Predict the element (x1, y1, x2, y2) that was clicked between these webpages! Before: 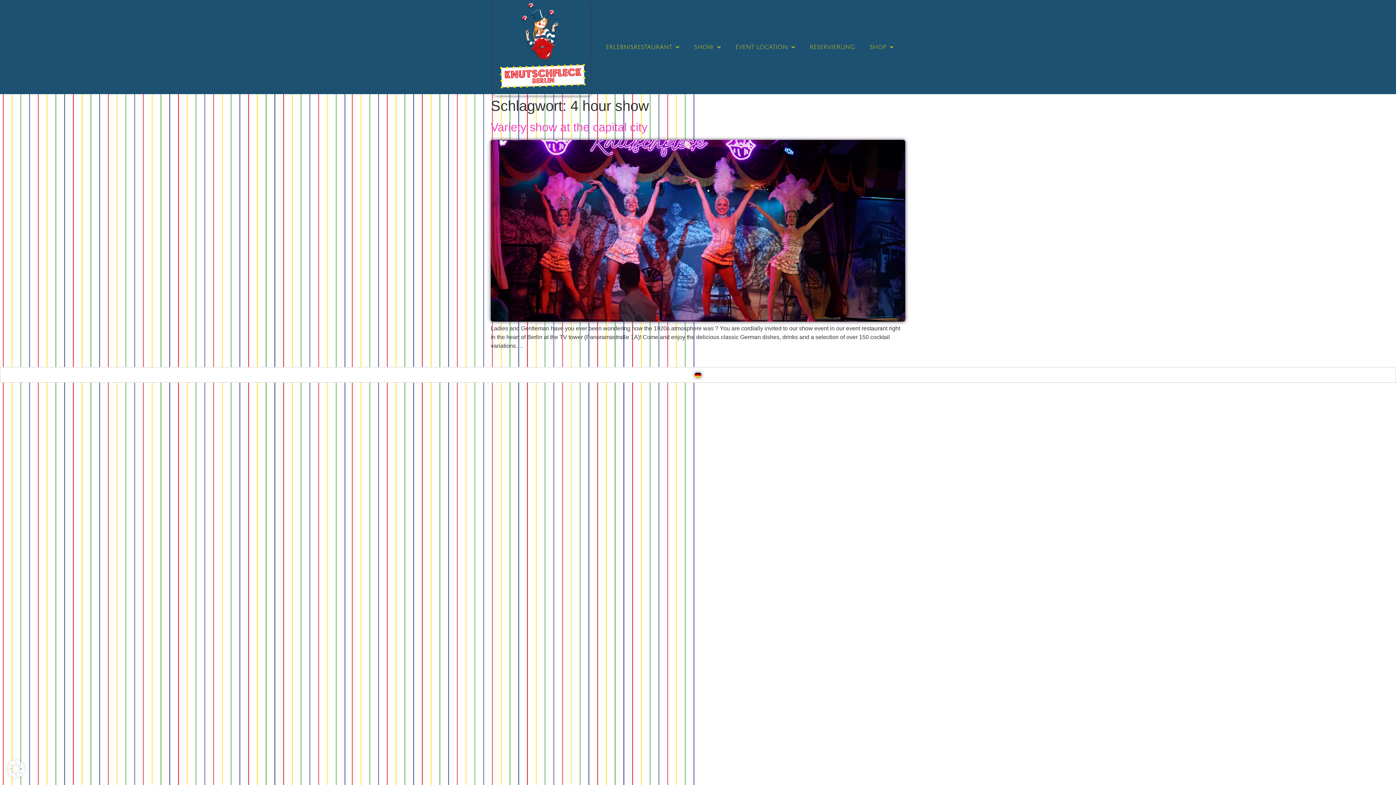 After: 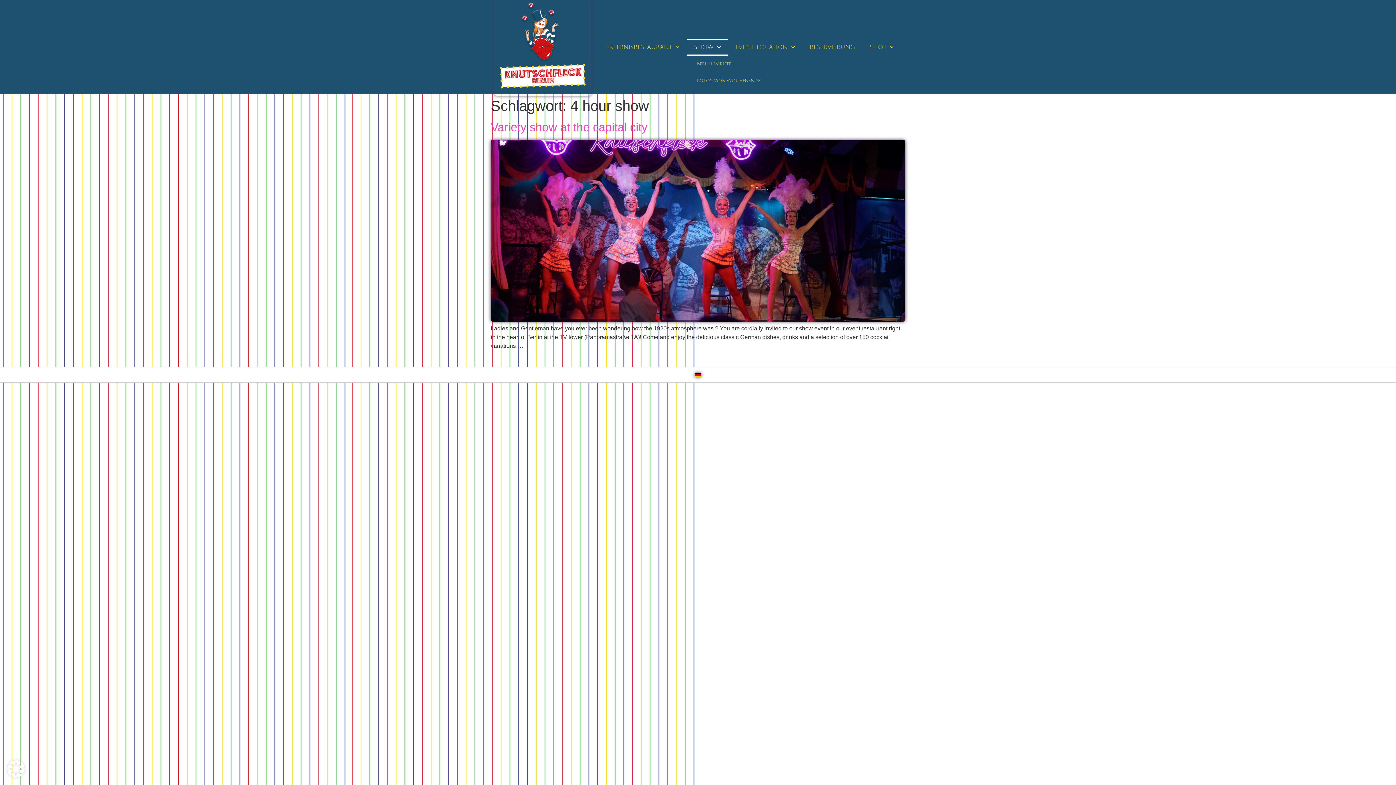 Action: label: SHOW bbox: (686, 38, 728, 55)